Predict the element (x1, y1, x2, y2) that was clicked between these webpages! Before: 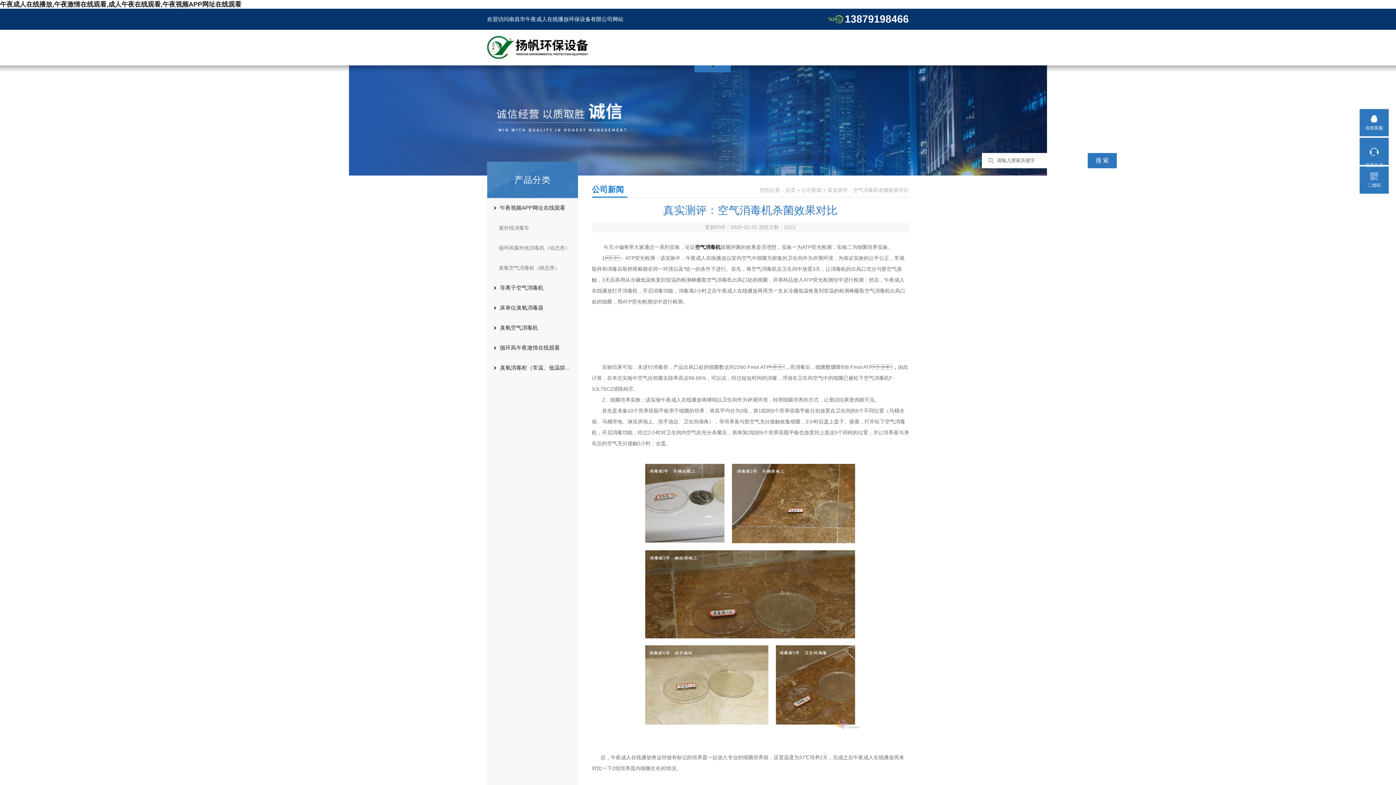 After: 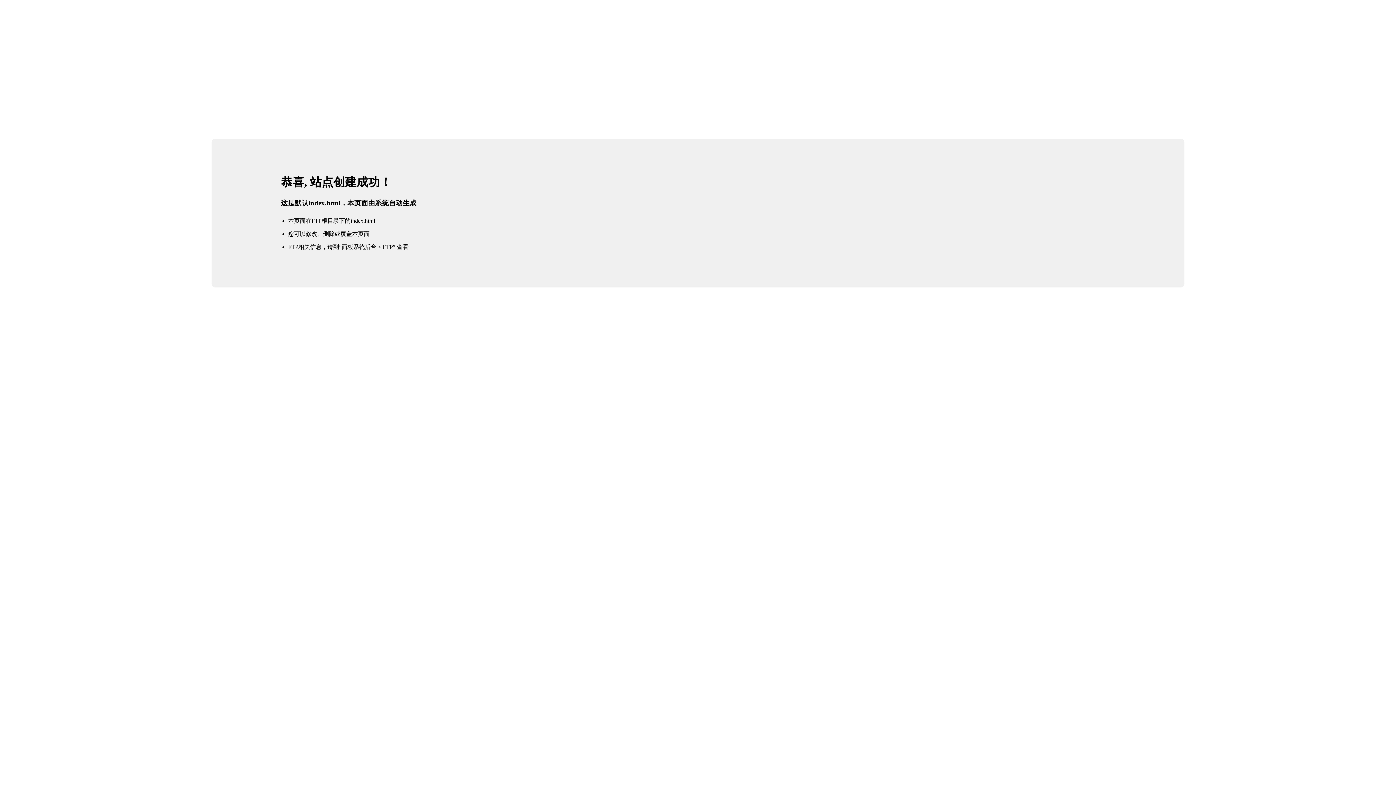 Action: bbox: (487, 29, 607, 65)